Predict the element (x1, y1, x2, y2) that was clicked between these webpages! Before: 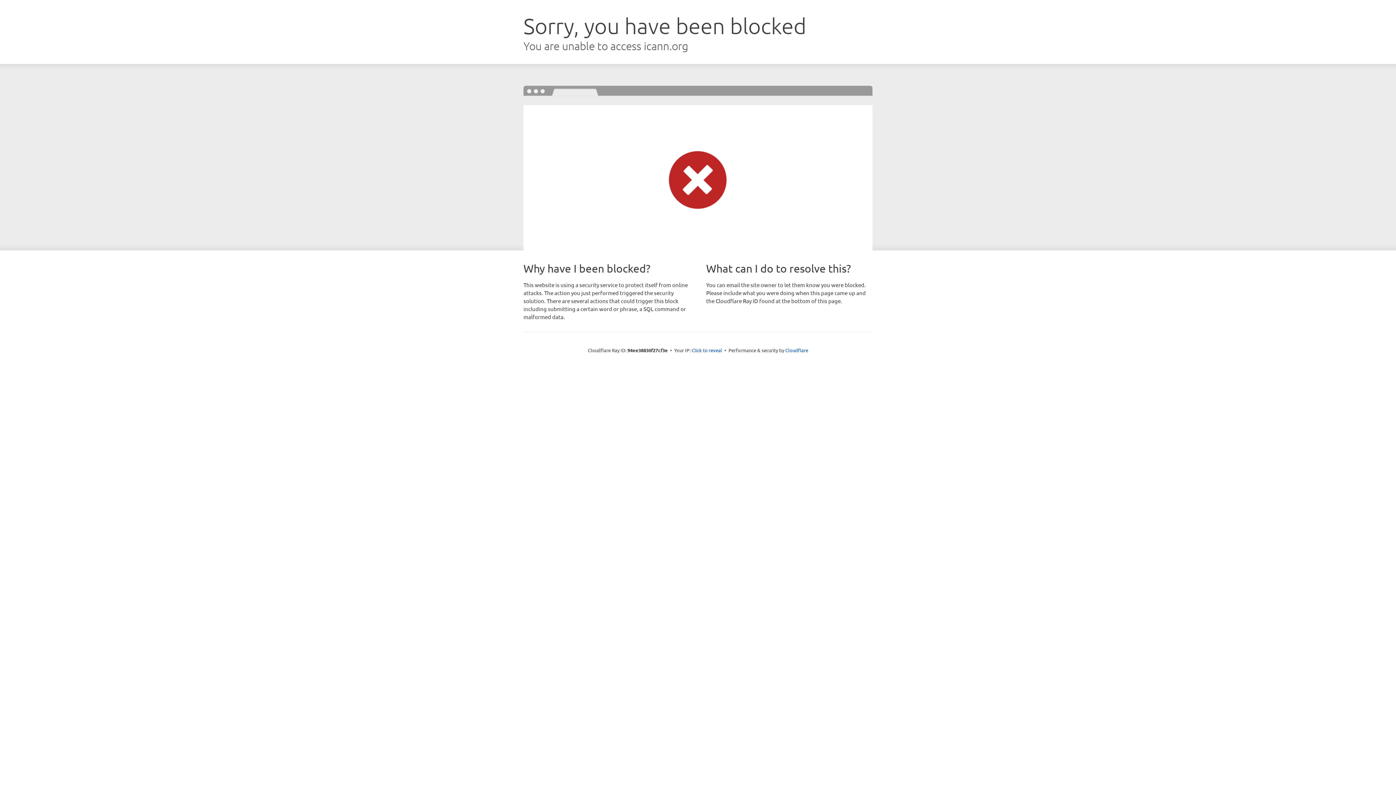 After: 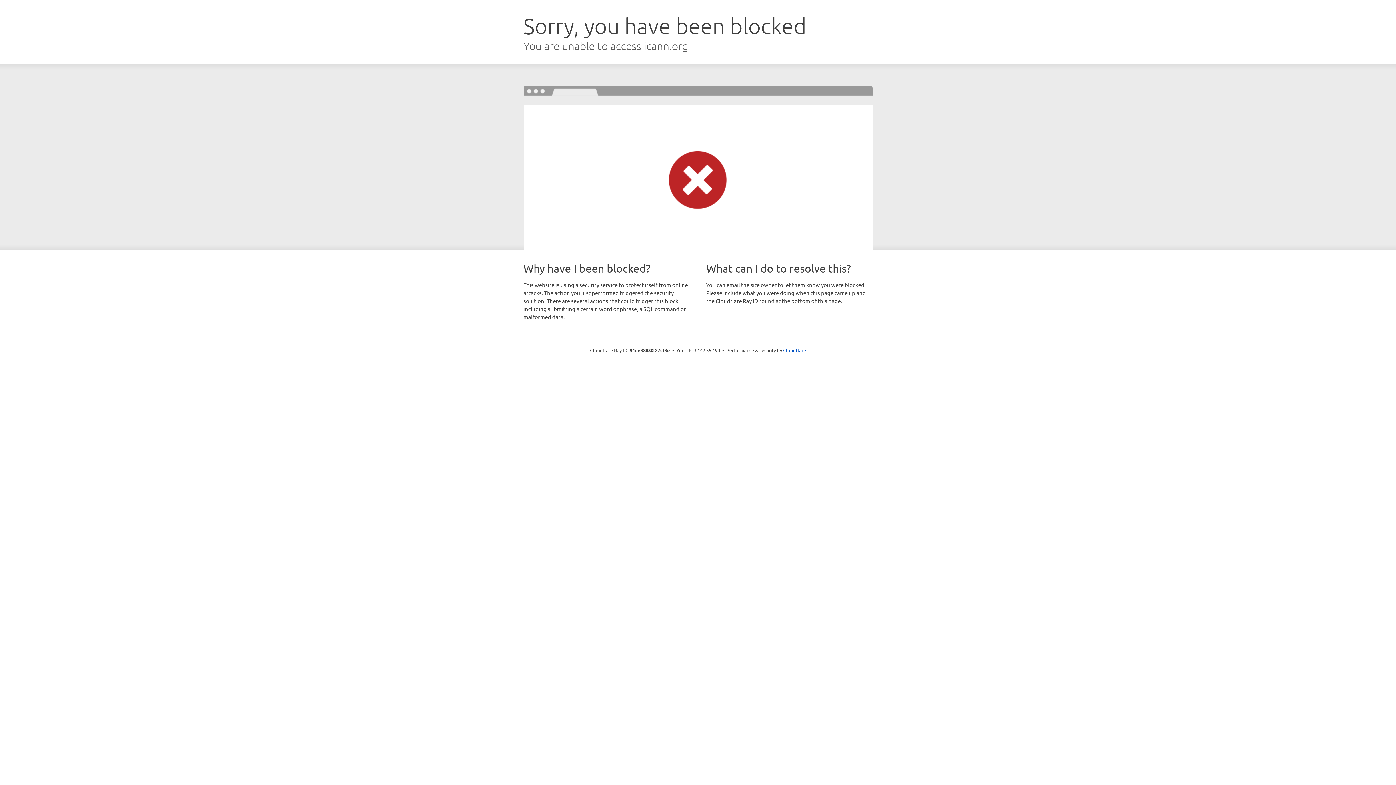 Action: bbox: (691, 346, 722, 353) label: Click to reveal